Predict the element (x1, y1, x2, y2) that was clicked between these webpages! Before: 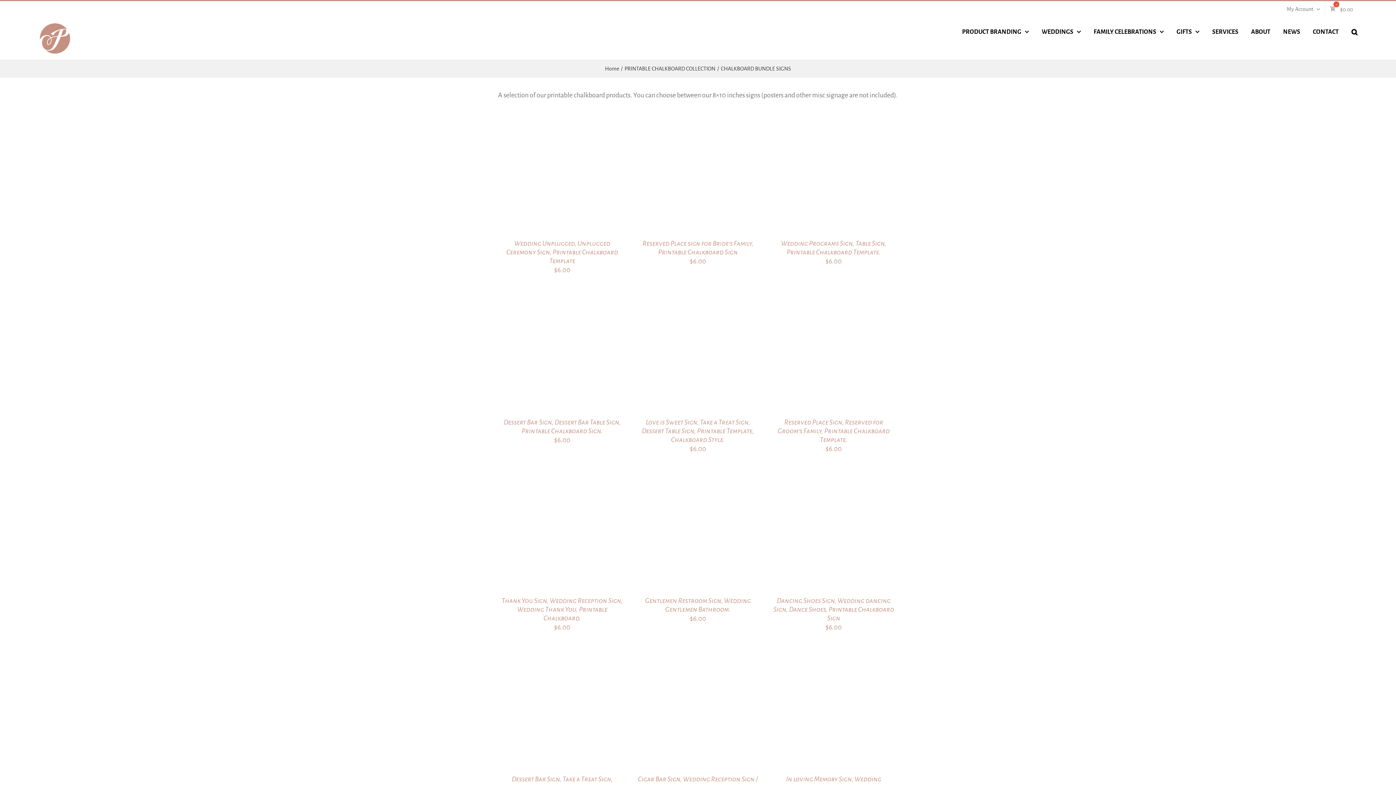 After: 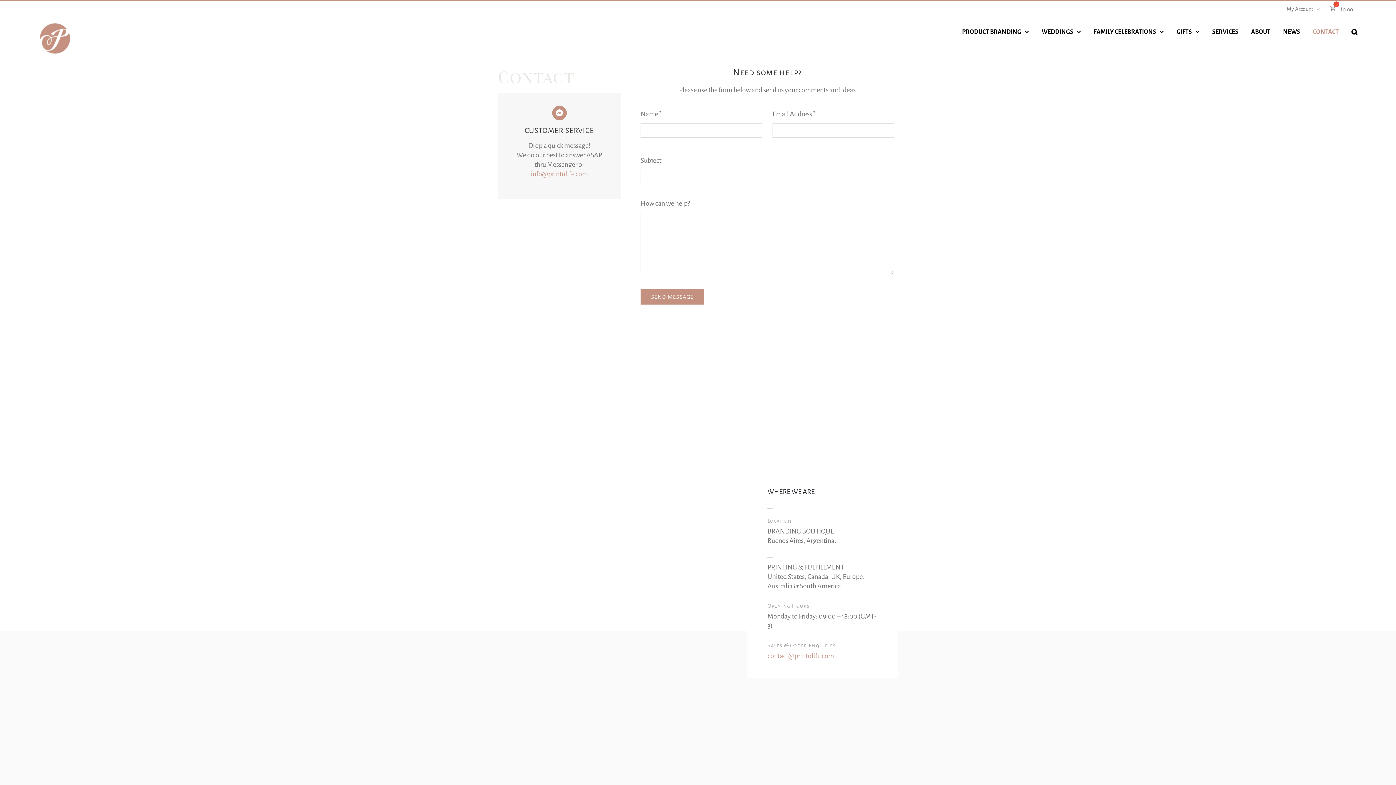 Action: bbox: (1313, 20, 1339, 43) label: CONTACT